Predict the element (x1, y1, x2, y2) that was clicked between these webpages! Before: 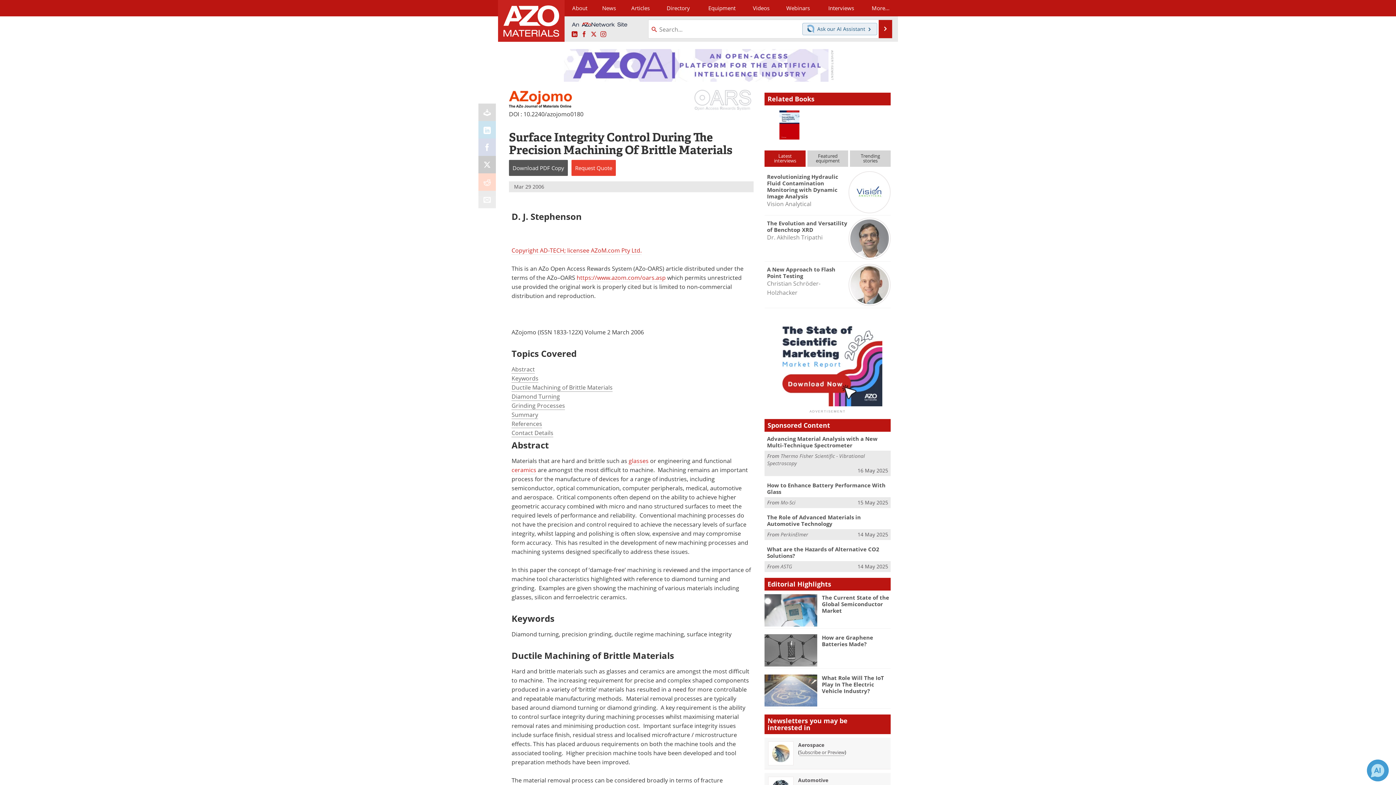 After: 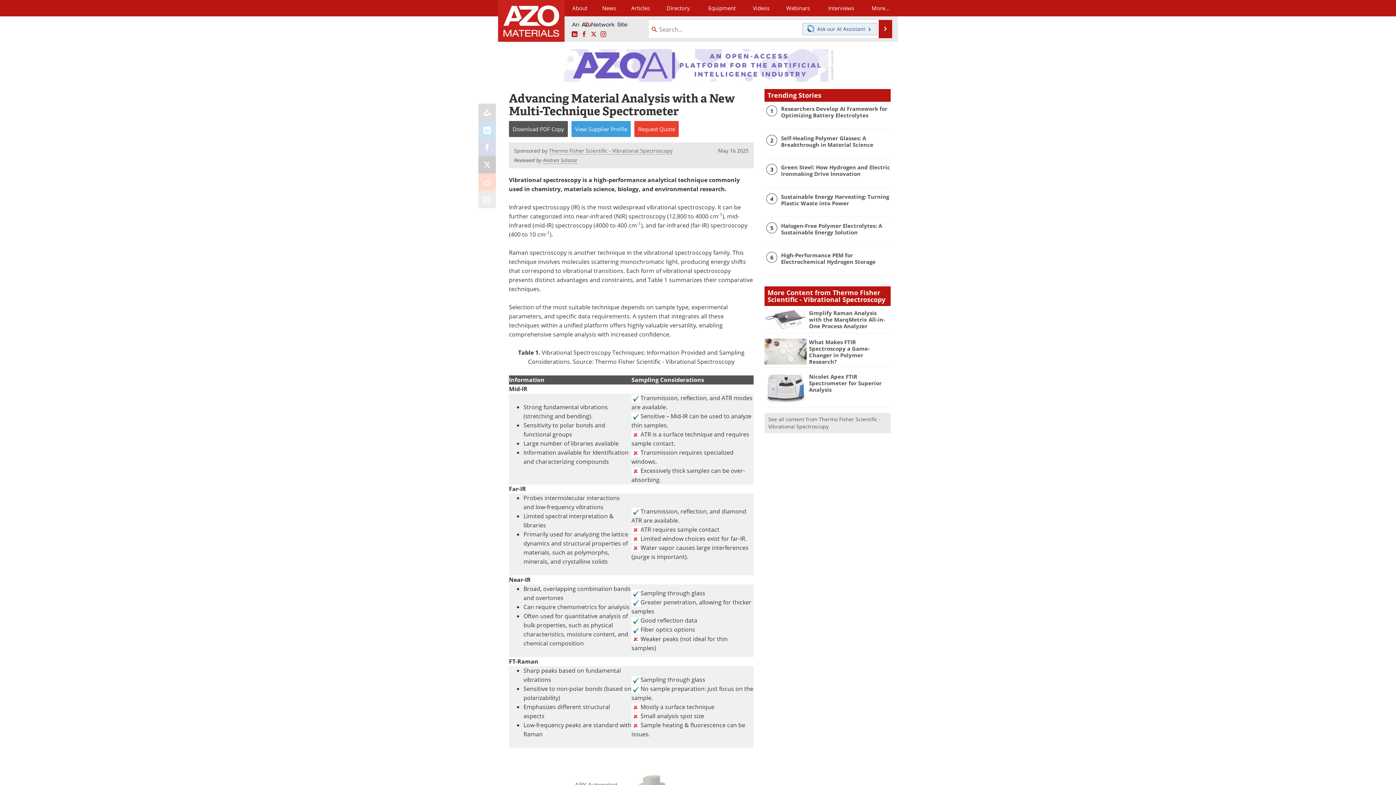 Action: label: Advancing Material Analysis with a New Multi-Technique Spectrometer bbox: (767, 435, 877, 448)